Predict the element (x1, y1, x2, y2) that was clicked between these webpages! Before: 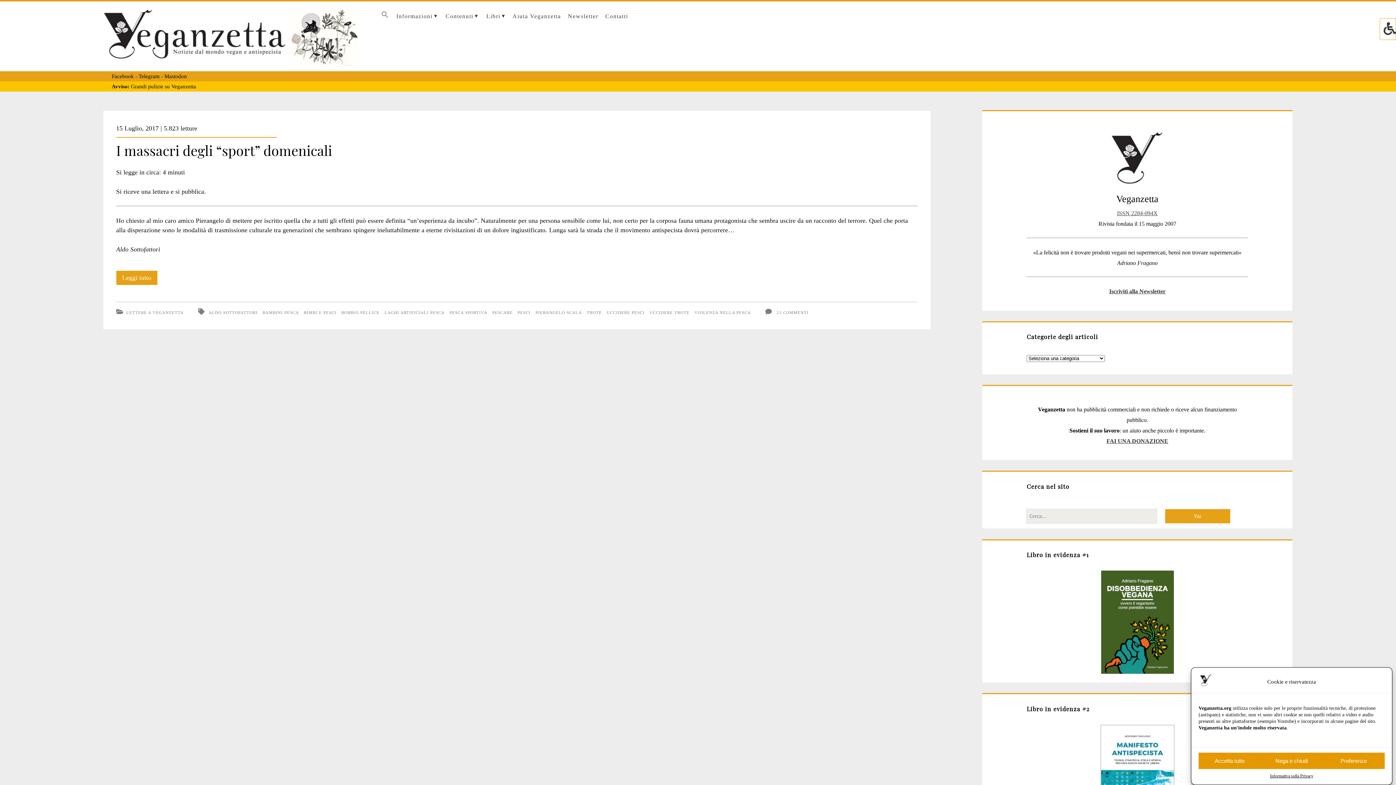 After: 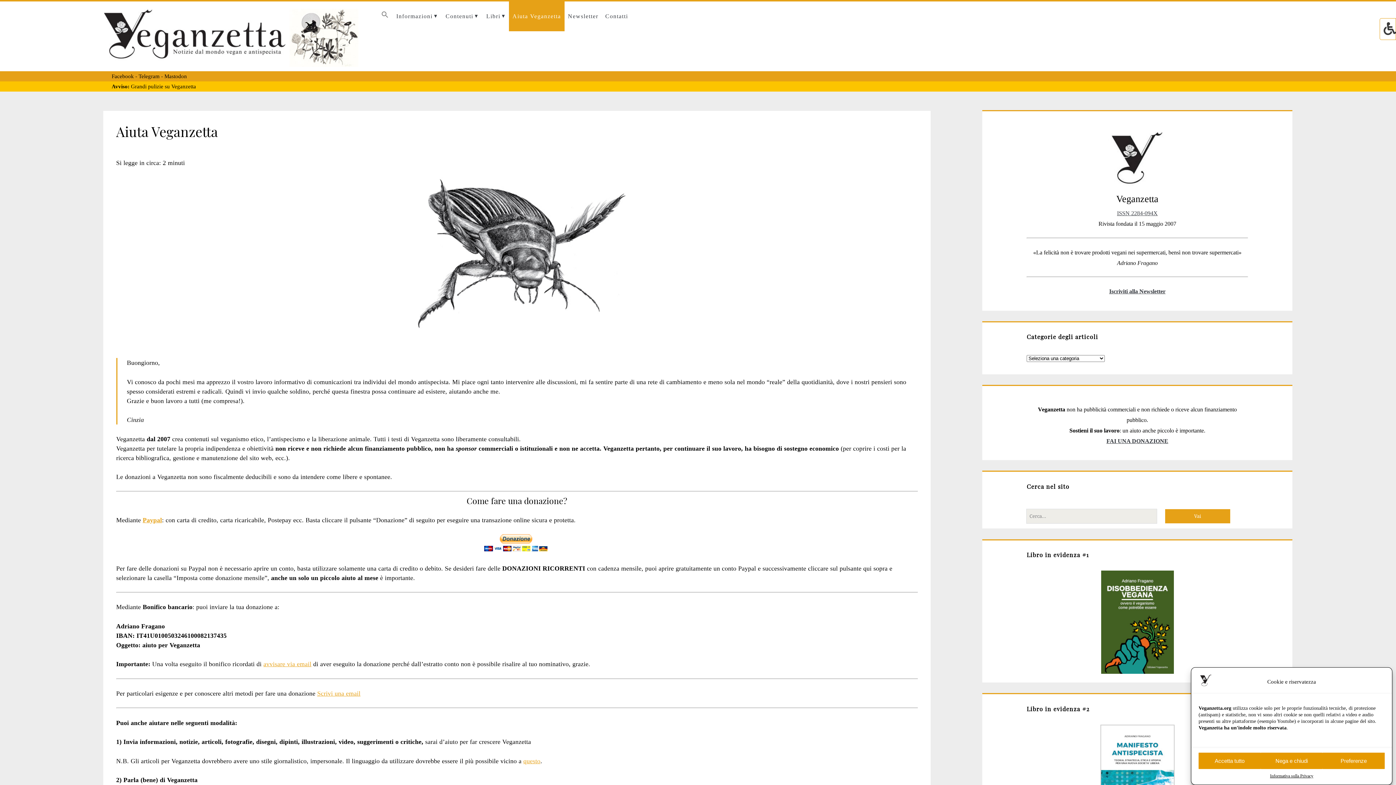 Action: label: FAI UNA DONAZIONE bbox: (1106, 438, 1168, 444)